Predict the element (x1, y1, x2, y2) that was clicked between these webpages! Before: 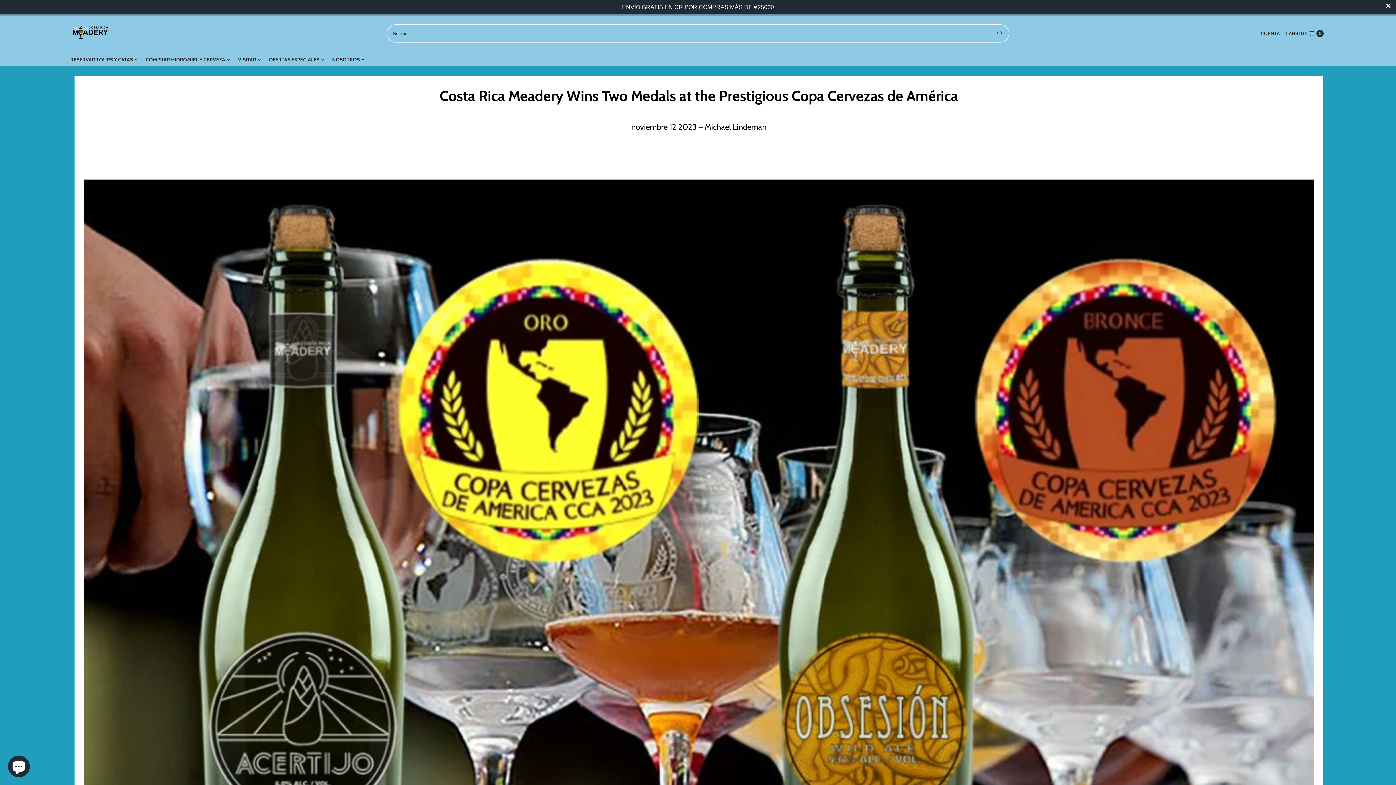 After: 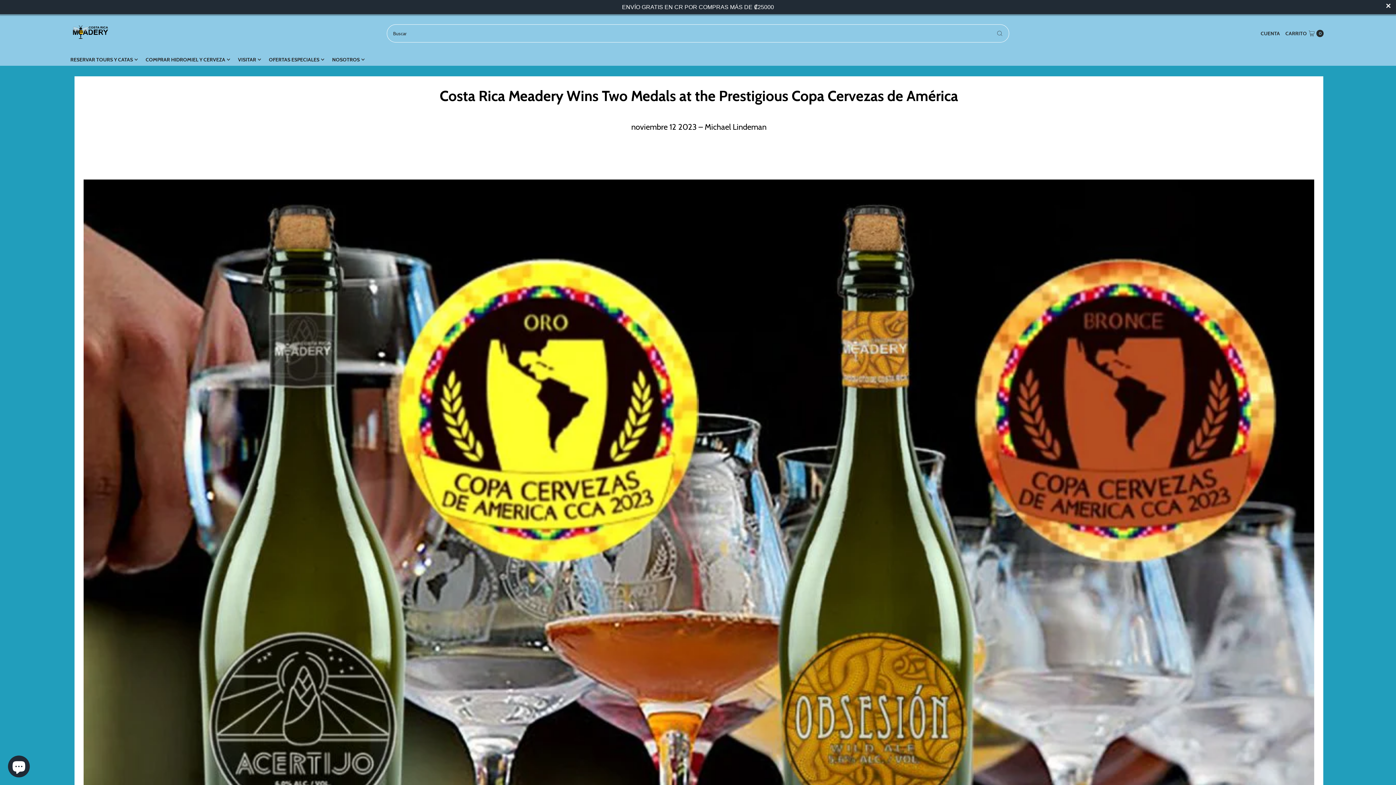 Action: label: ENVÍO GRATIS EN CR POR COMPRAS MÁS DE ₡25000 bbox: (0, 0, 1396, 14)